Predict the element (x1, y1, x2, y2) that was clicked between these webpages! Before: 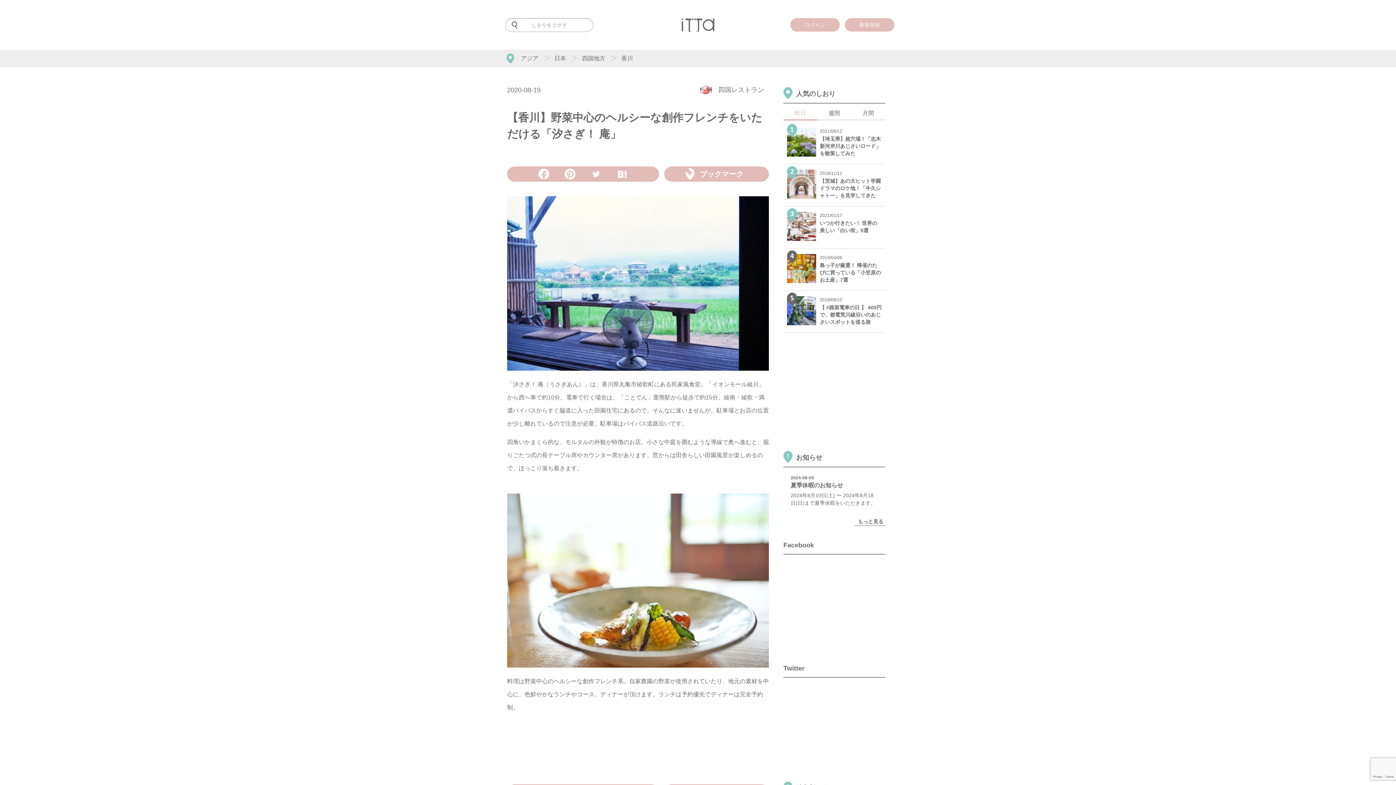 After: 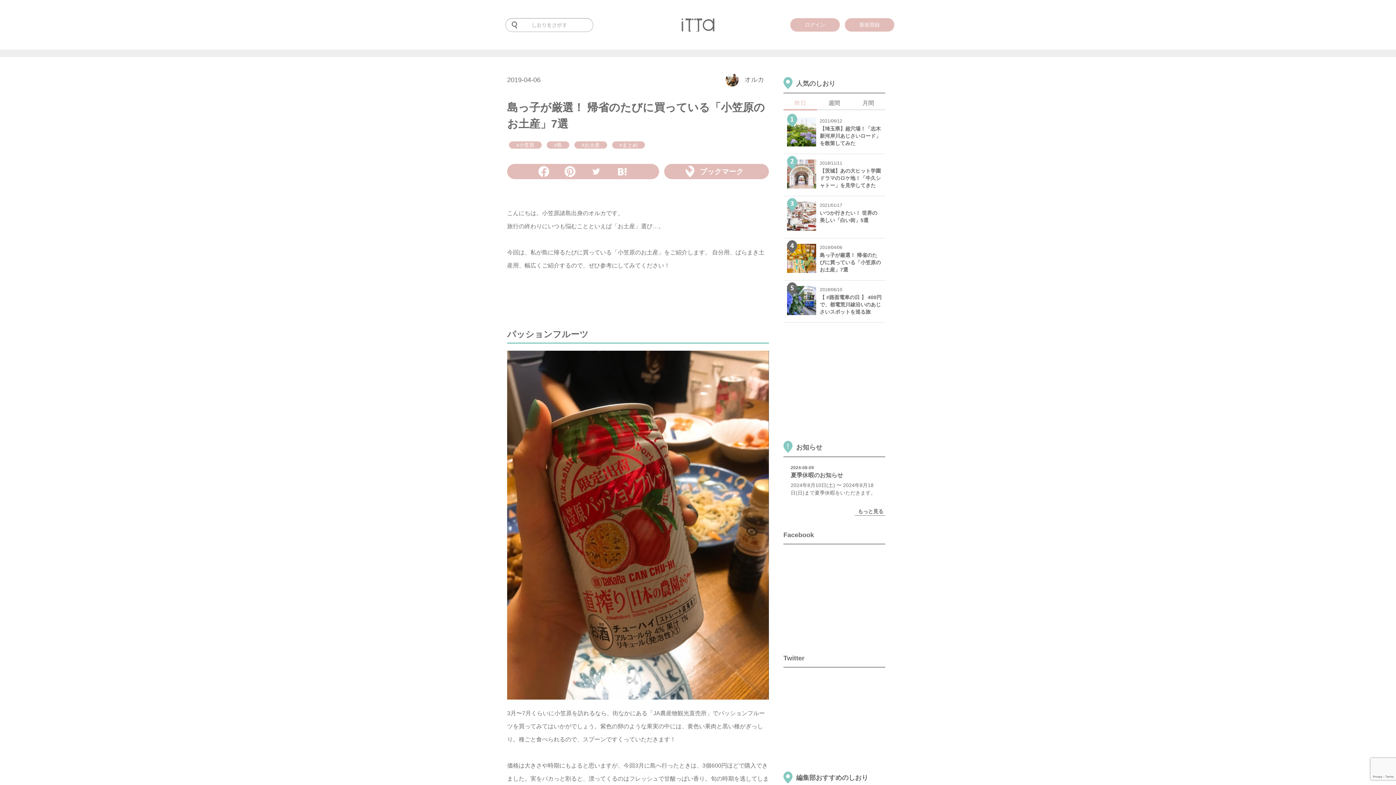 Action: bbox: (787, 254, 881, 286) label: 2019/04/06
島っ子が厳選！ 帰省のたびに買っている「小笠原のお土産」7選